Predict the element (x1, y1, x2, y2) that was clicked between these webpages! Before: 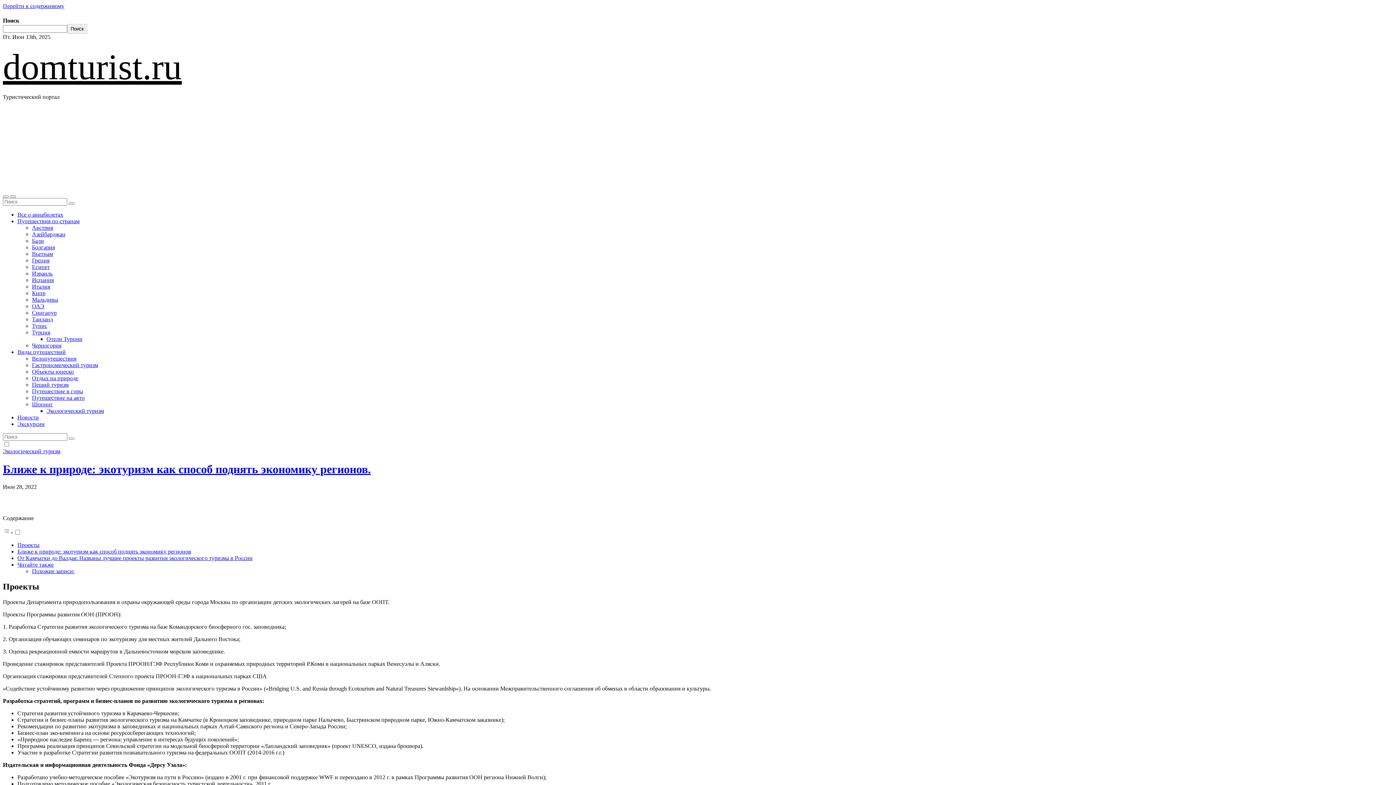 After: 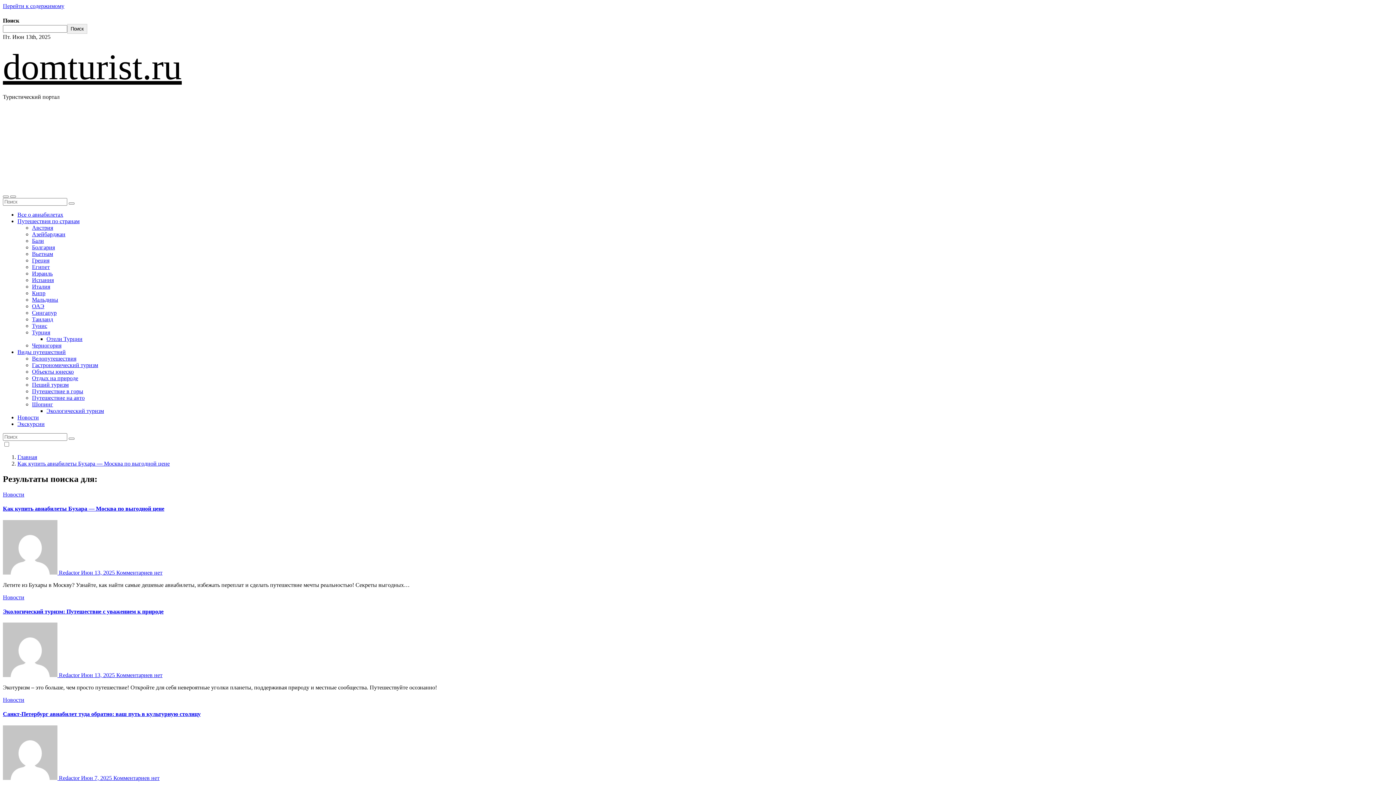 Action: bbox: (68, 437, 74, 440)